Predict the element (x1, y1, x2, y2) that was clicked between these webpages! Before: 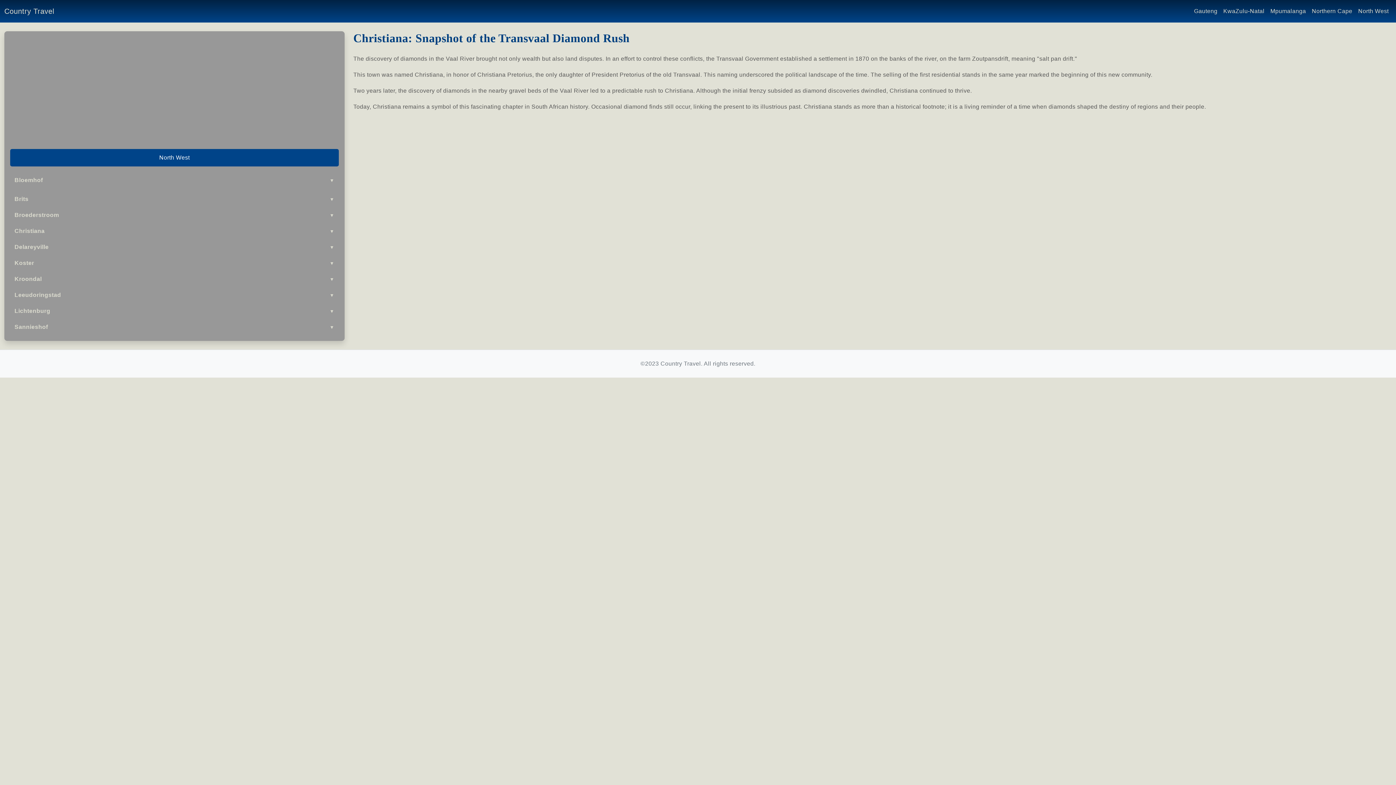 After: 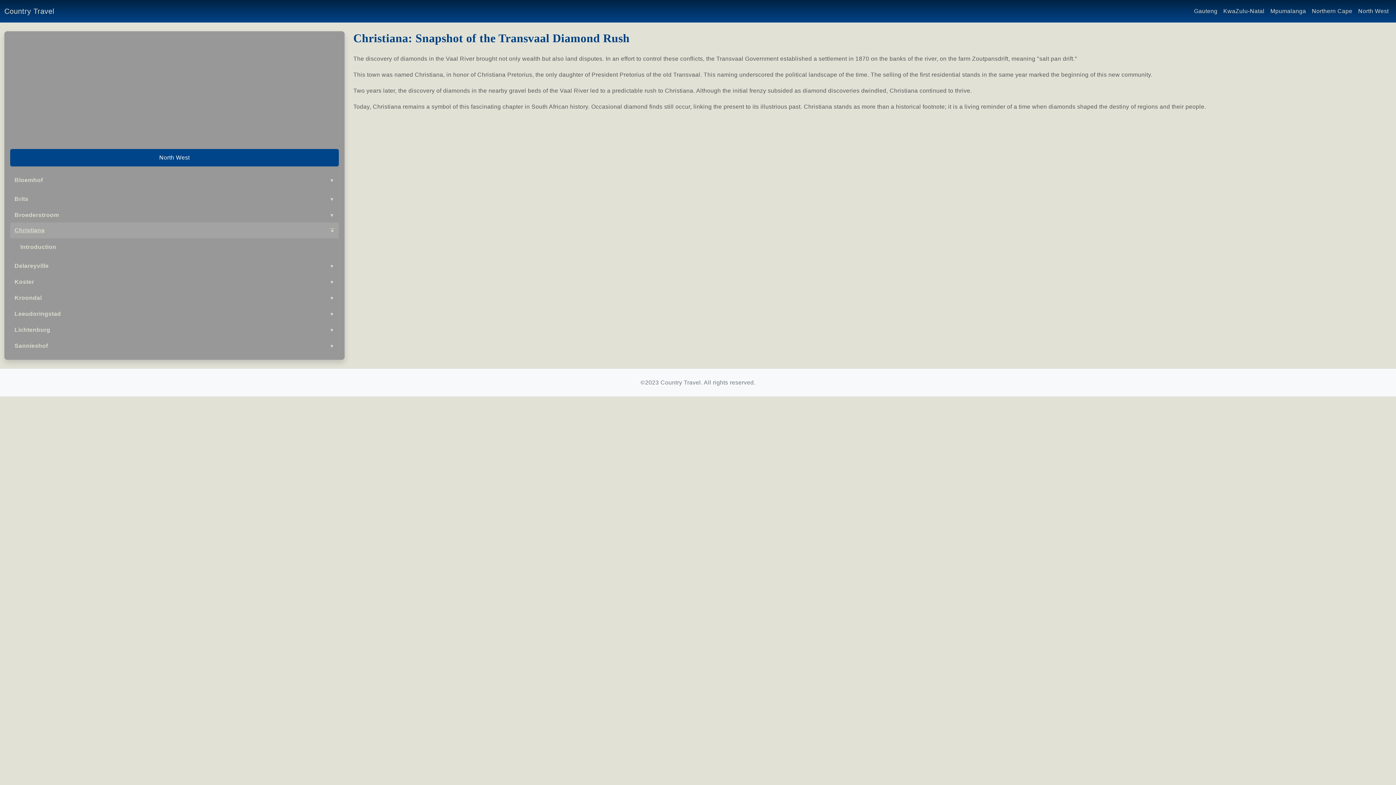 Action: label: Christiana
▼ bbox: (10, 223, 338, 239)